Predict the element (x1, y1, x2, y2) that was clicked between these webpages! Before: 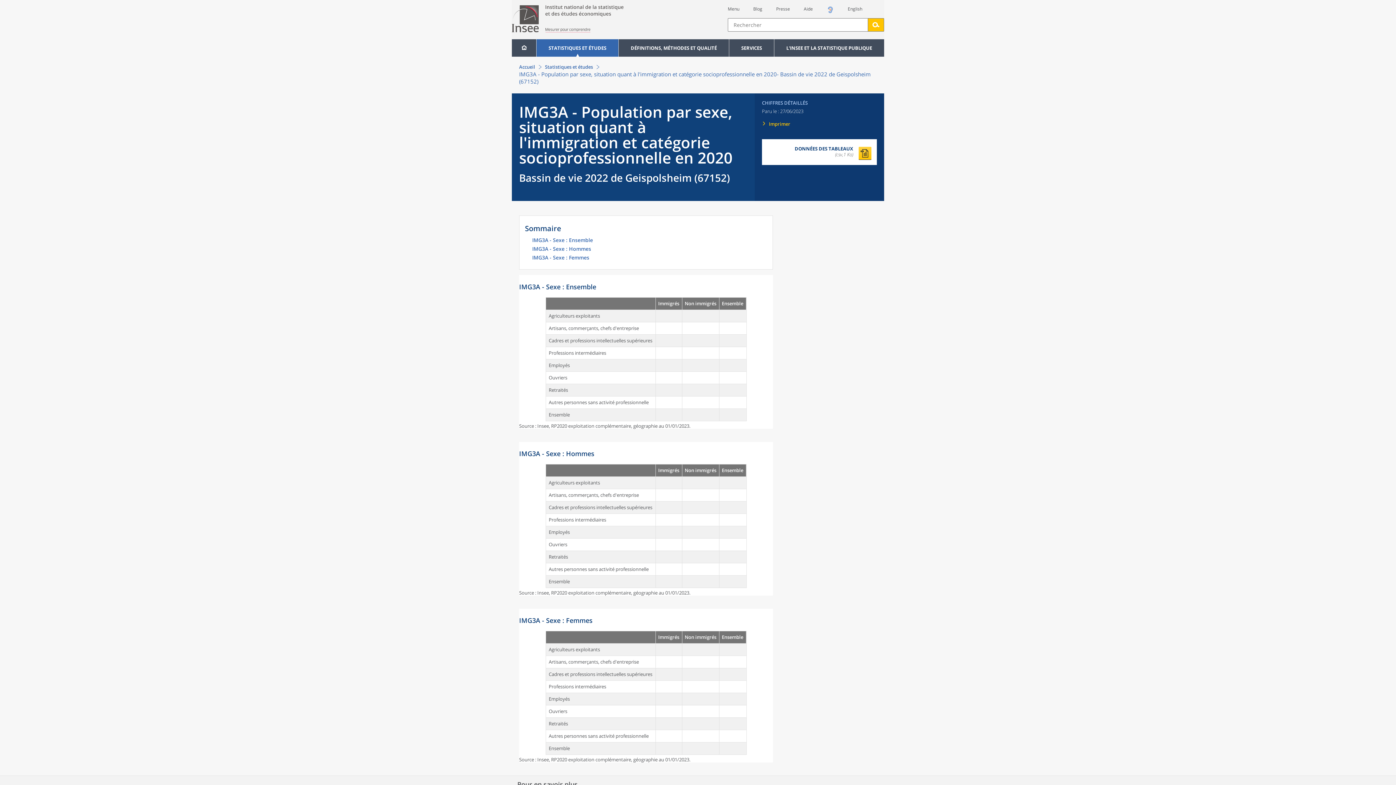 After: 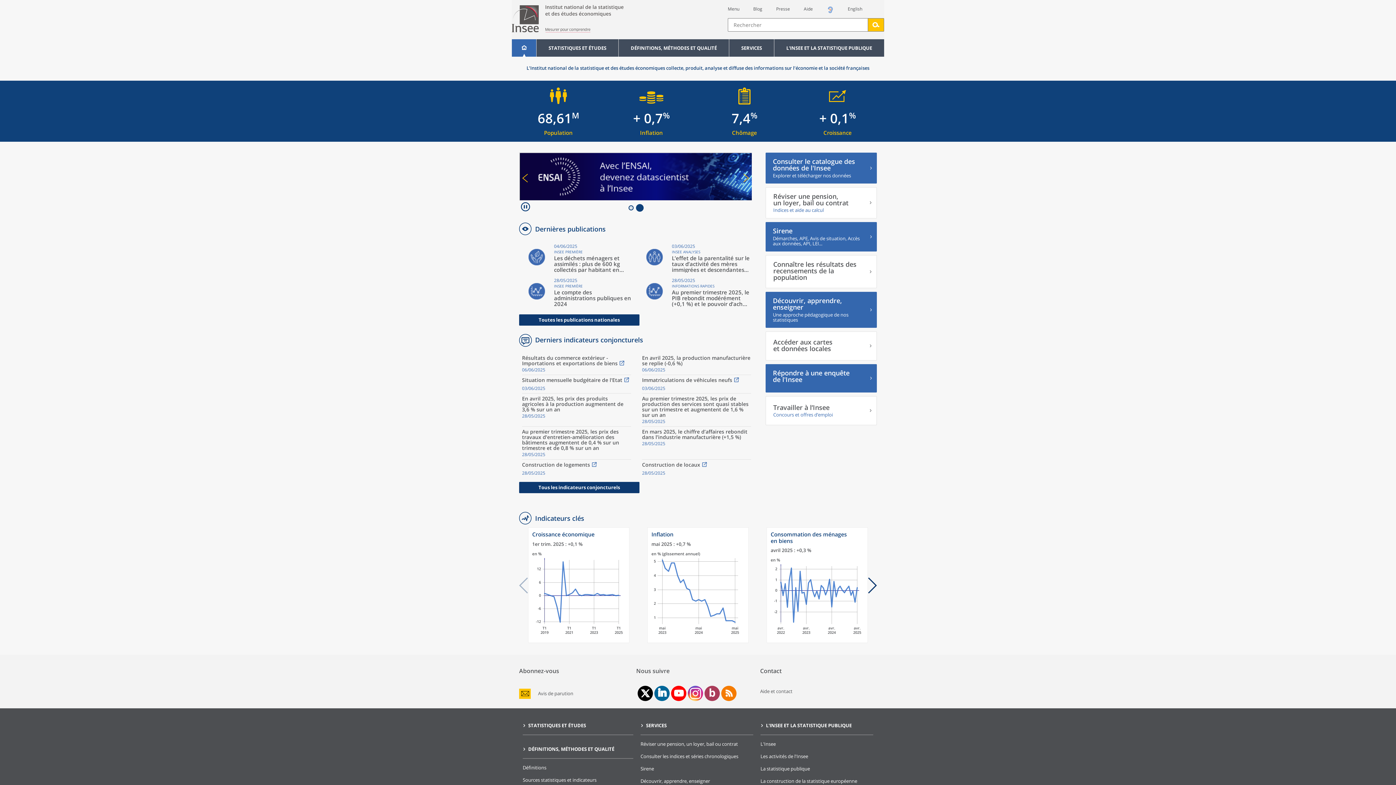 Action: label: Accueil bbox: (519, 63, 535, 70)